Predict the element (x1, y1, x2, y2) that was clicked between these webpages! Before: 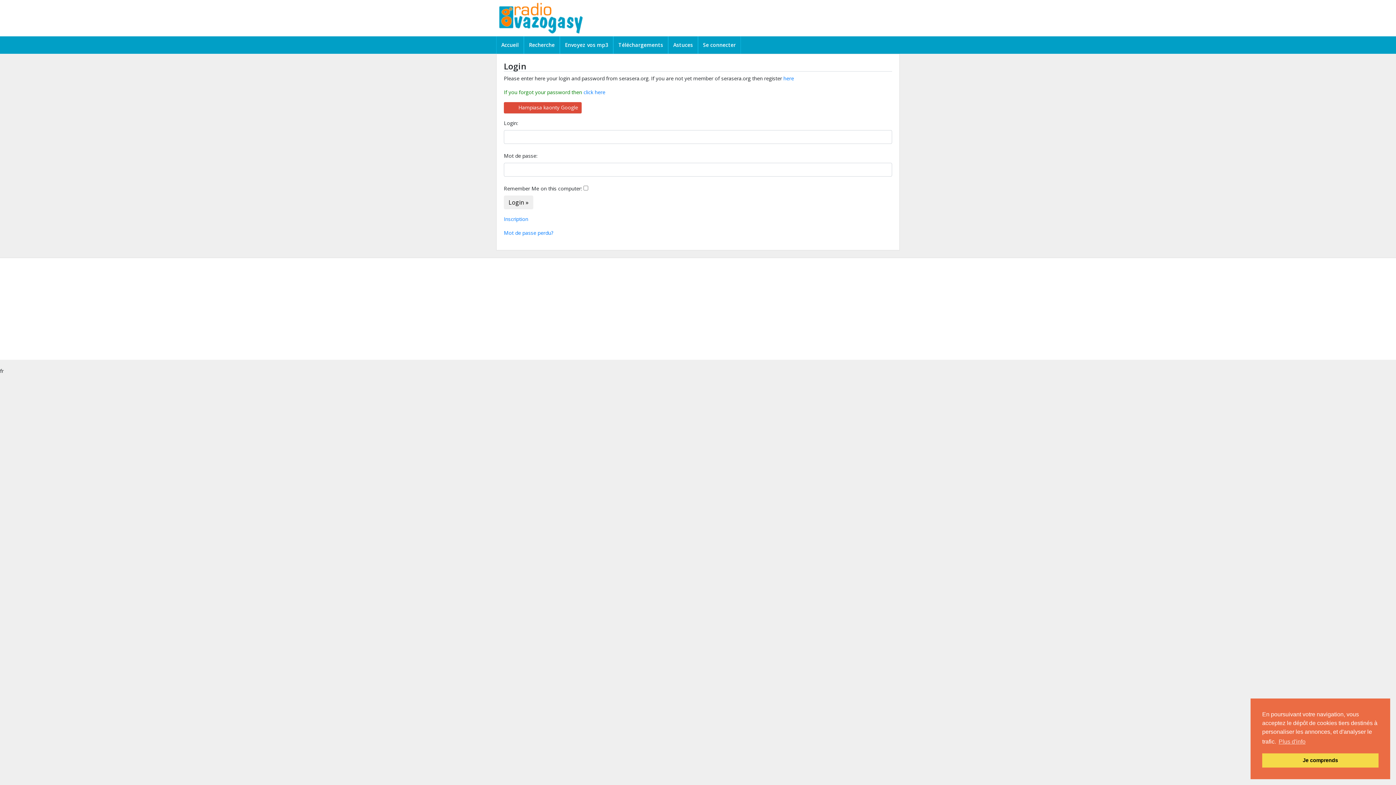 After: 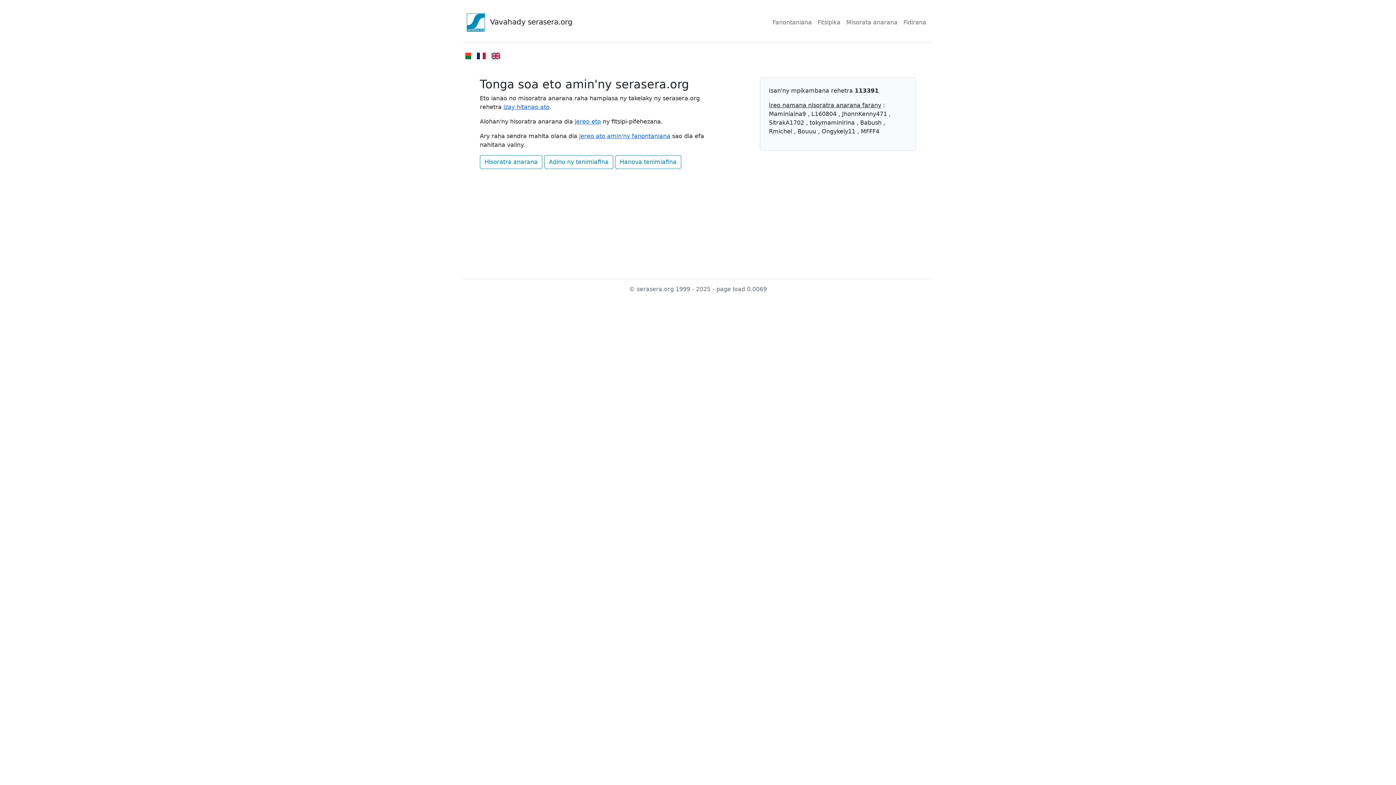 Action: bbox: (583, 88, 605, 95) label: click here